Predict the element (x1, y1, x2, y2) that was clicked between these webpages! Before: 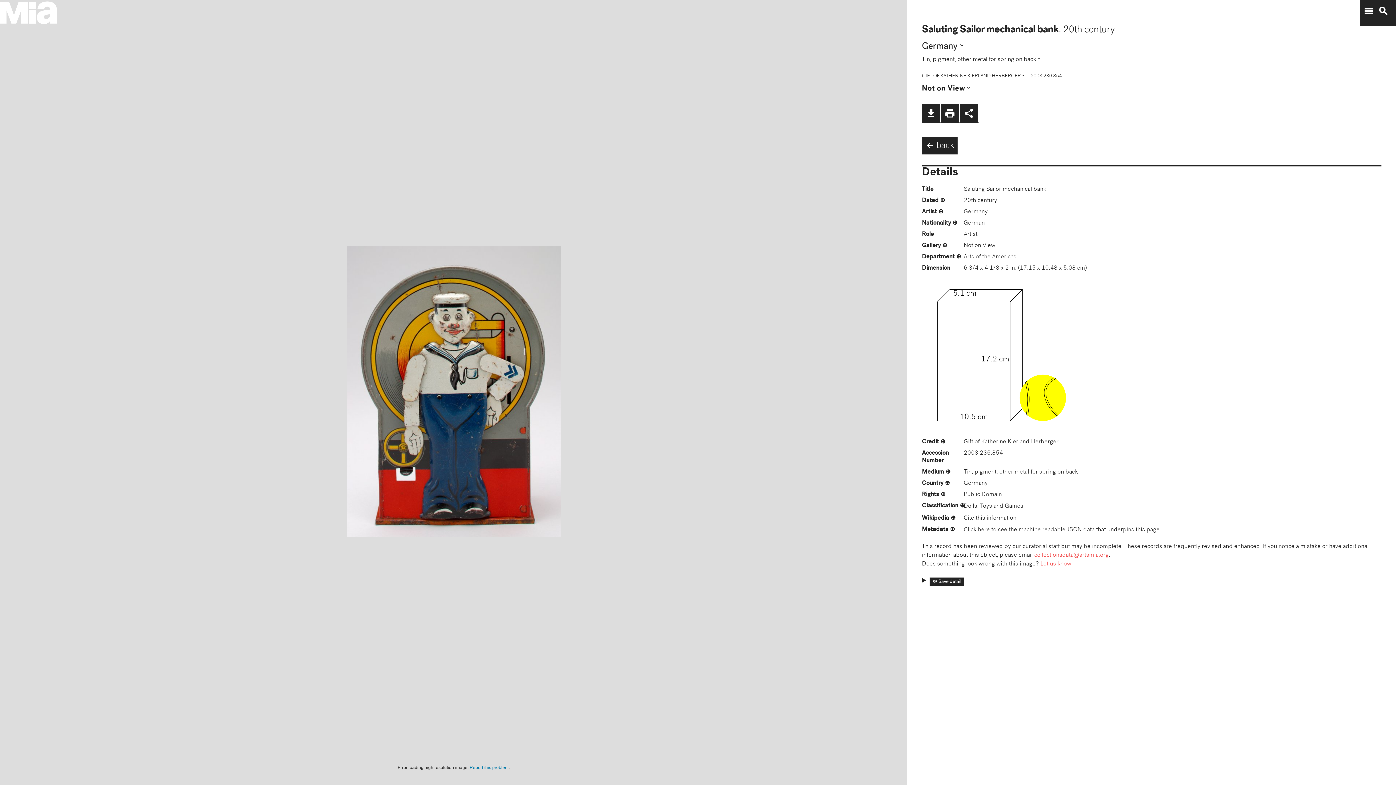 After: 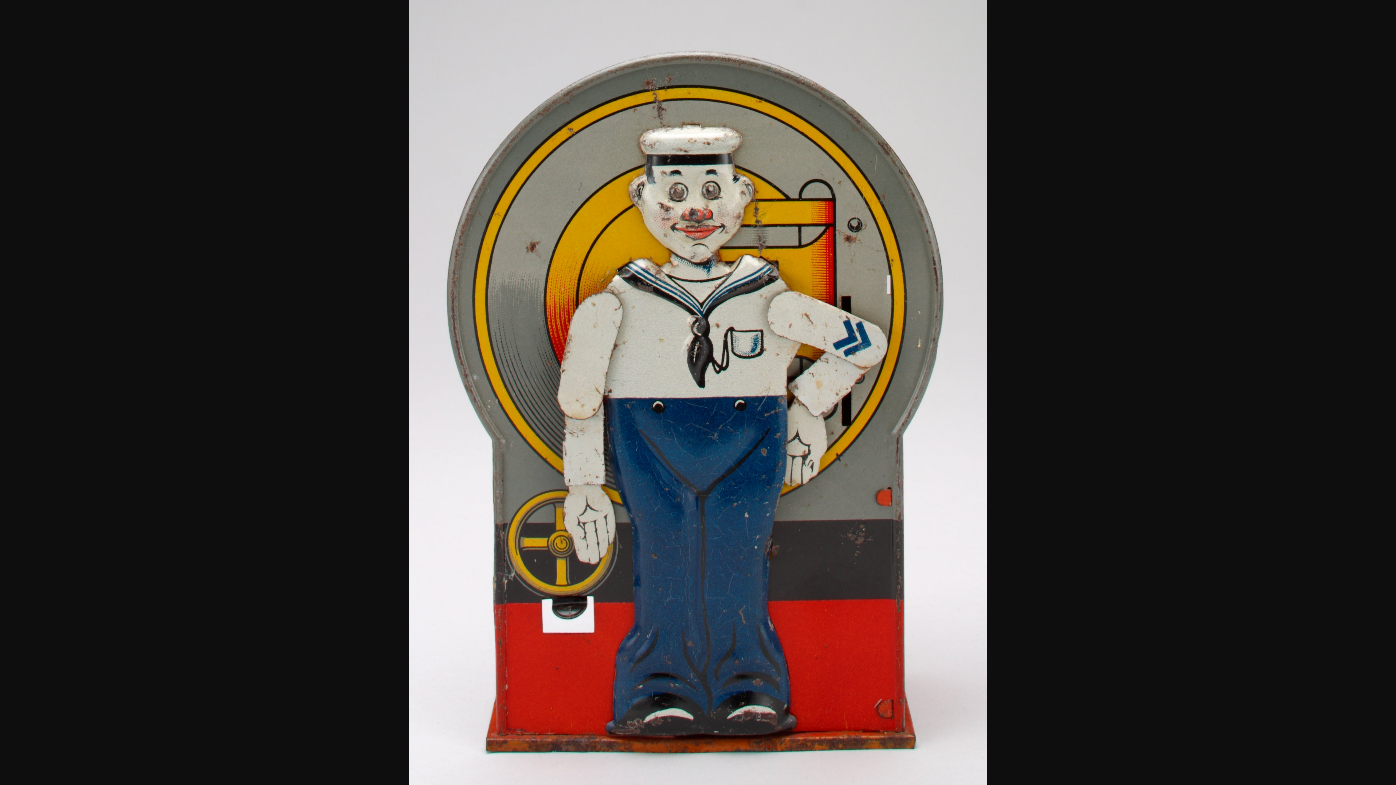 Action: bbox: (922, 104, 941, 122) label: file_download